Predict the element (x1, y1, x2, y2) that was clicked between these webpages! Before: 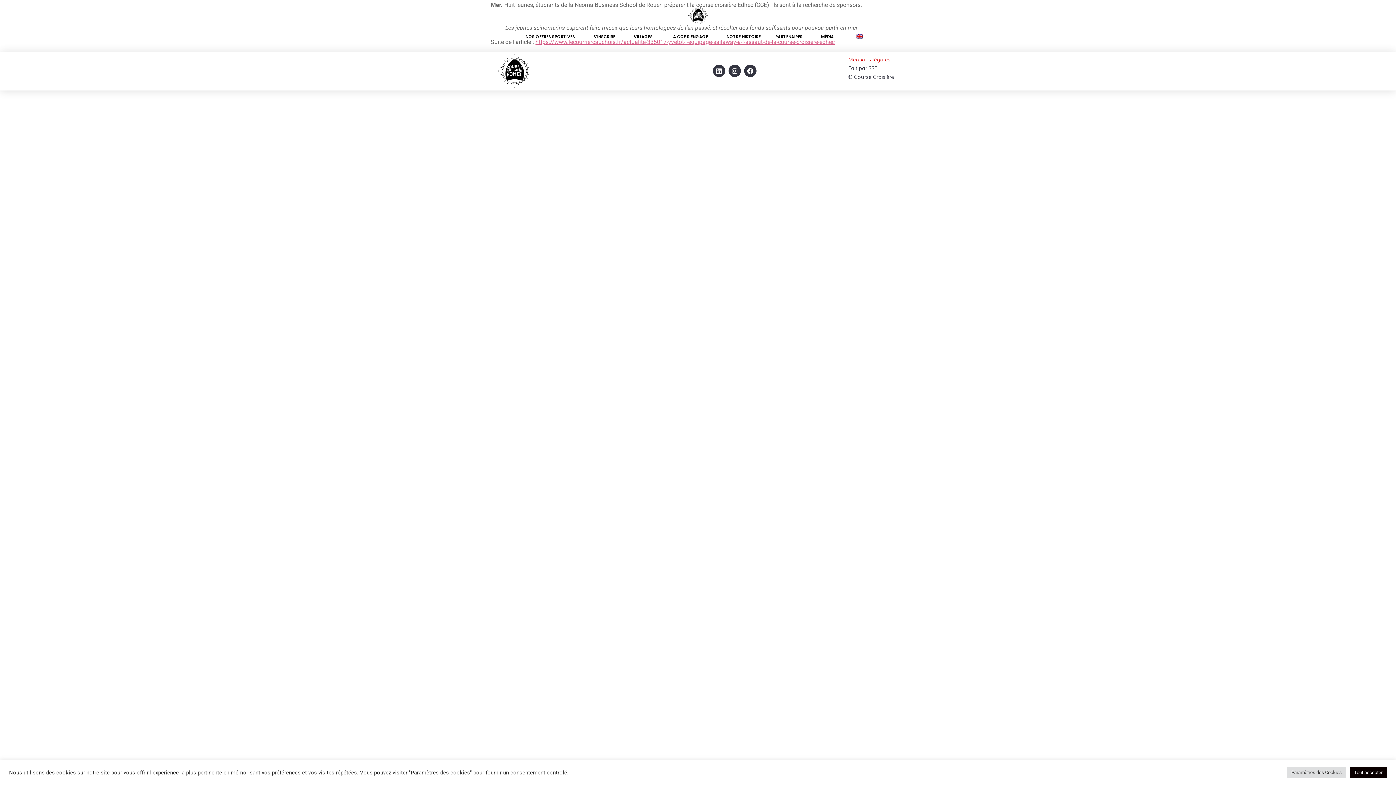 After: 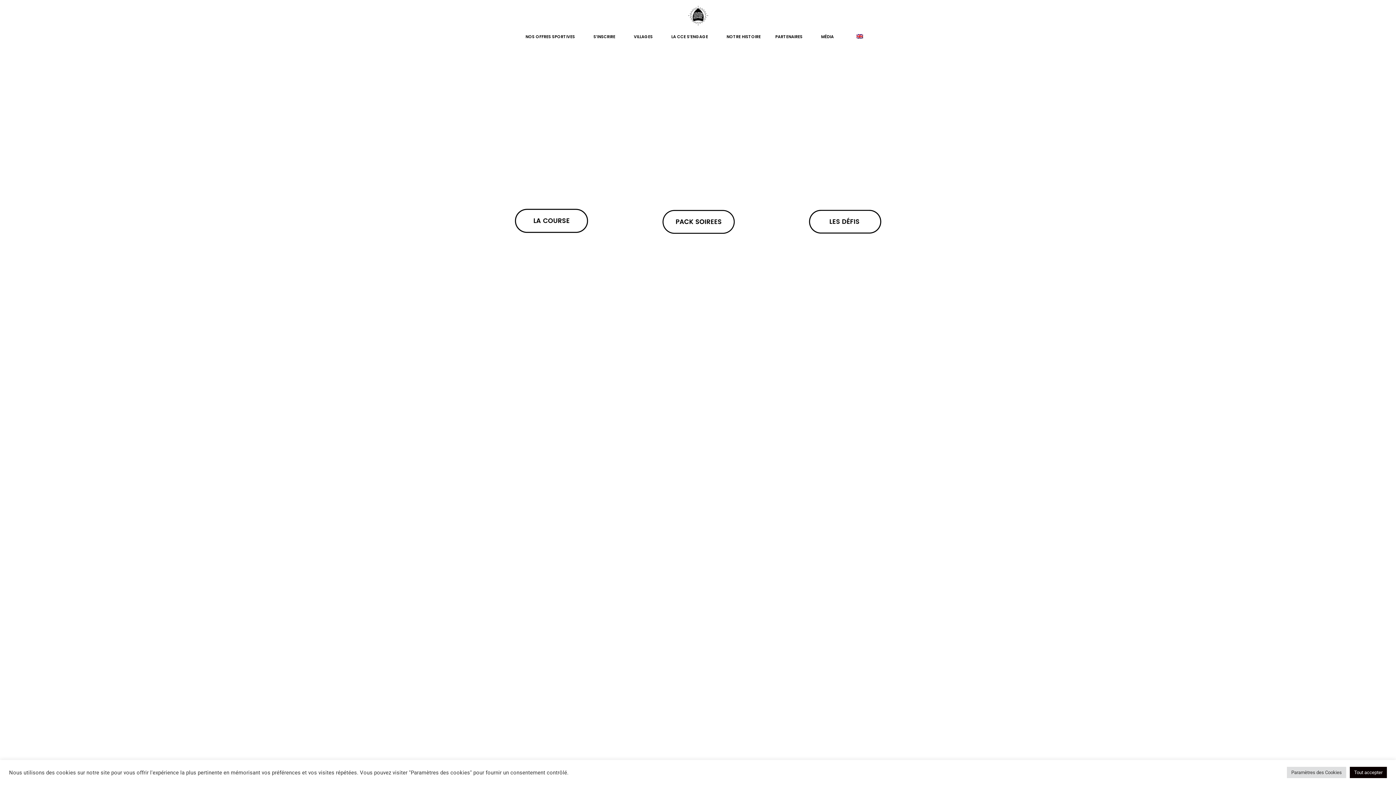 Action: bbox: (688, 5, 708, 25)